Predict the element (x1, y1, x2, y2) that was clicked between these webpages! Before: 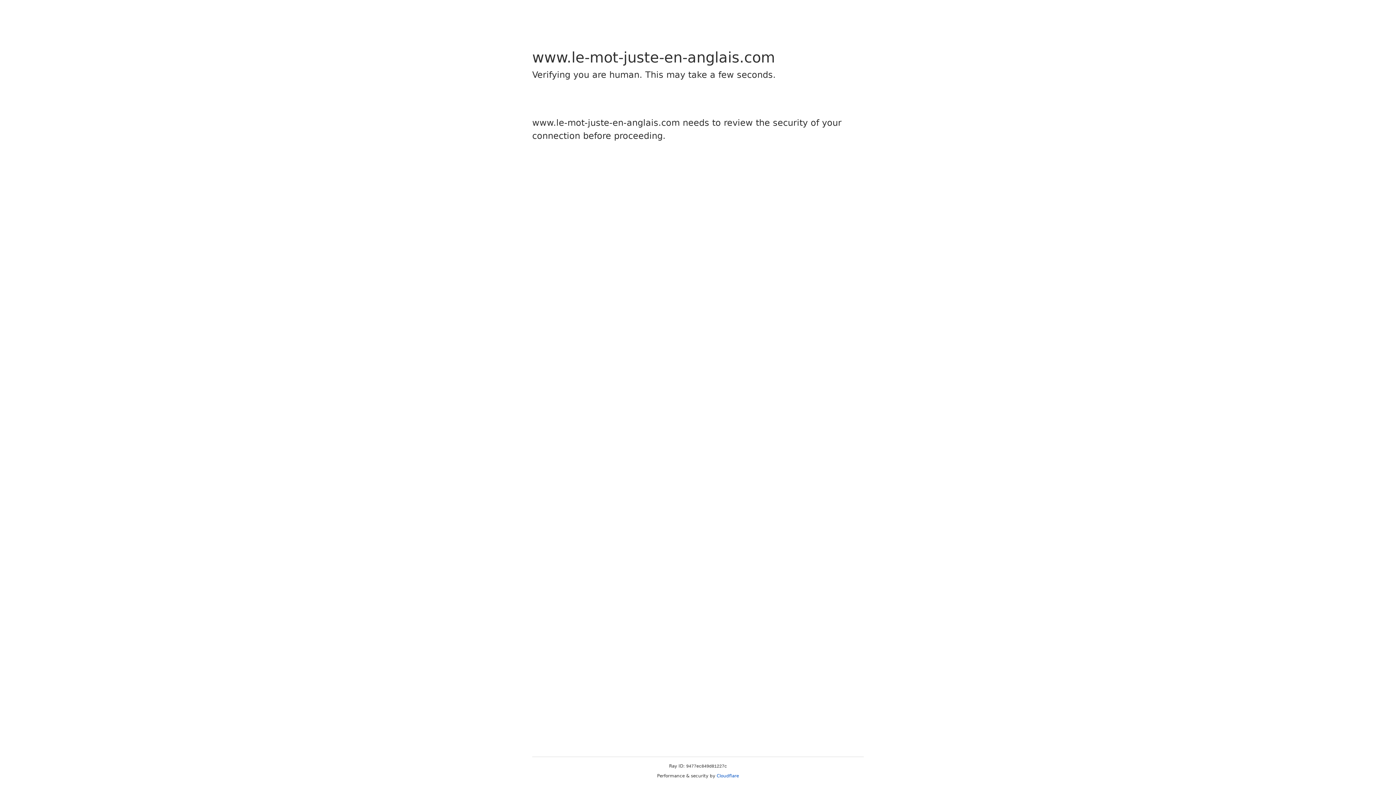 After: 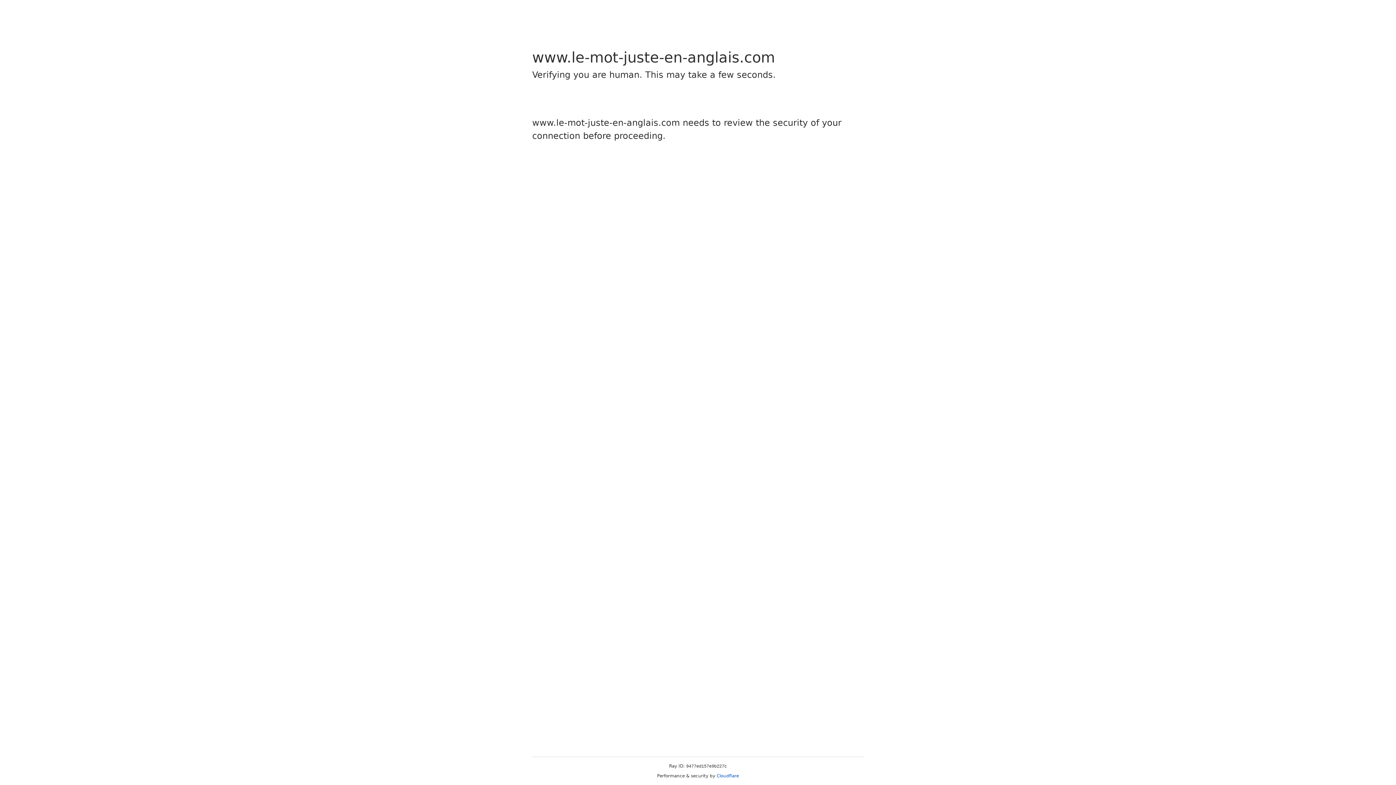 Action: bbox: (716, 773, 739, 778) label: Cloudflare